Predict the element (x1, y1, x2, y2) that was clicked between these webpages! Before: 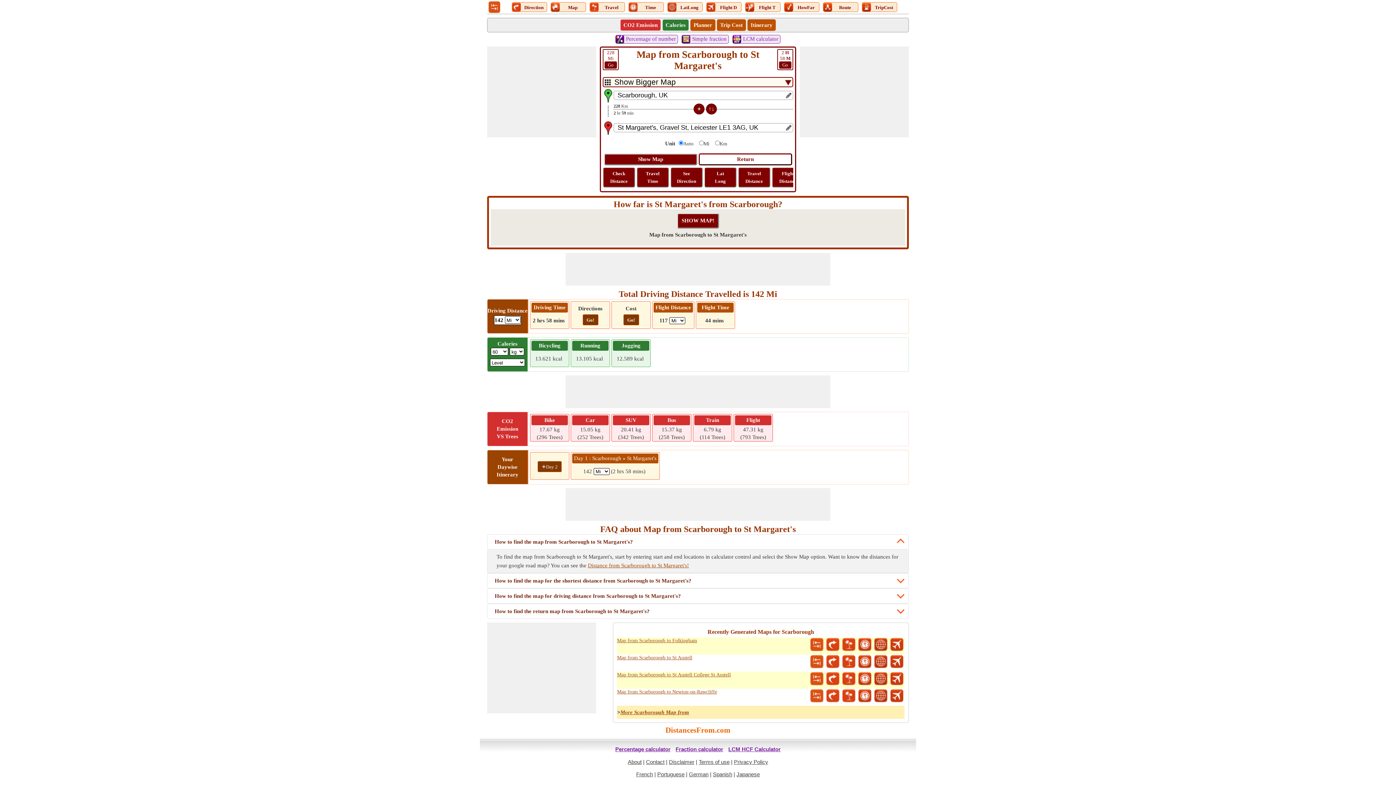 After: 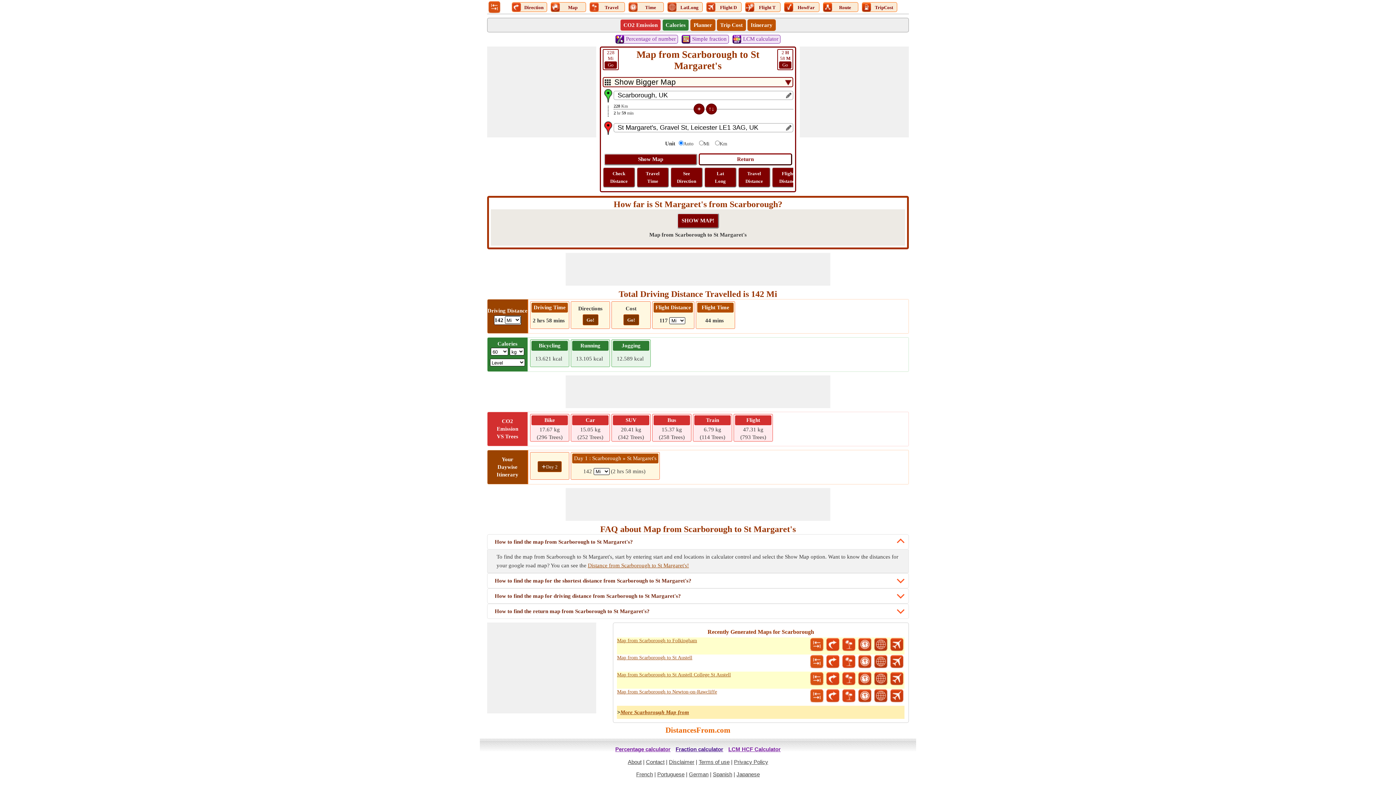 Action: label: Fraction calculator bbox: (674, 745, 725, 753)